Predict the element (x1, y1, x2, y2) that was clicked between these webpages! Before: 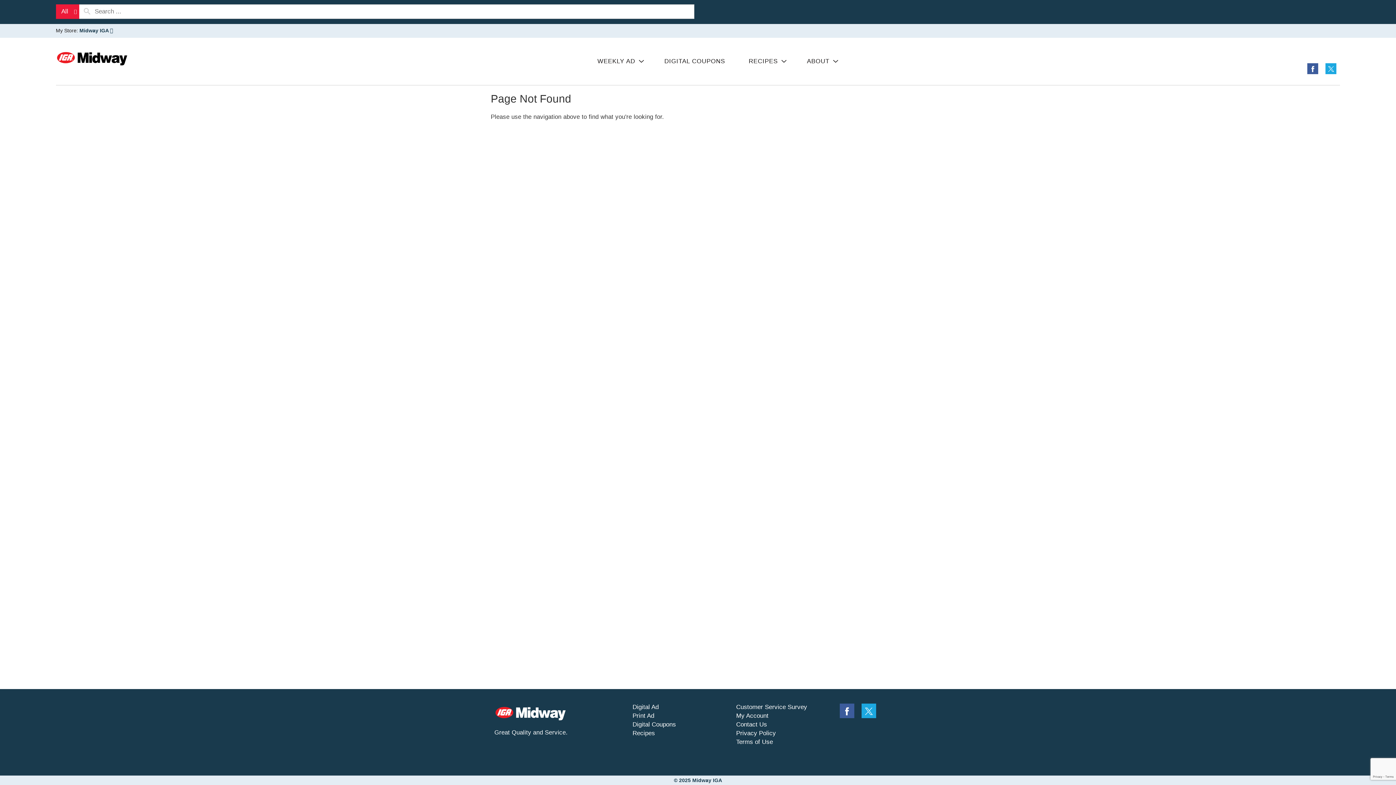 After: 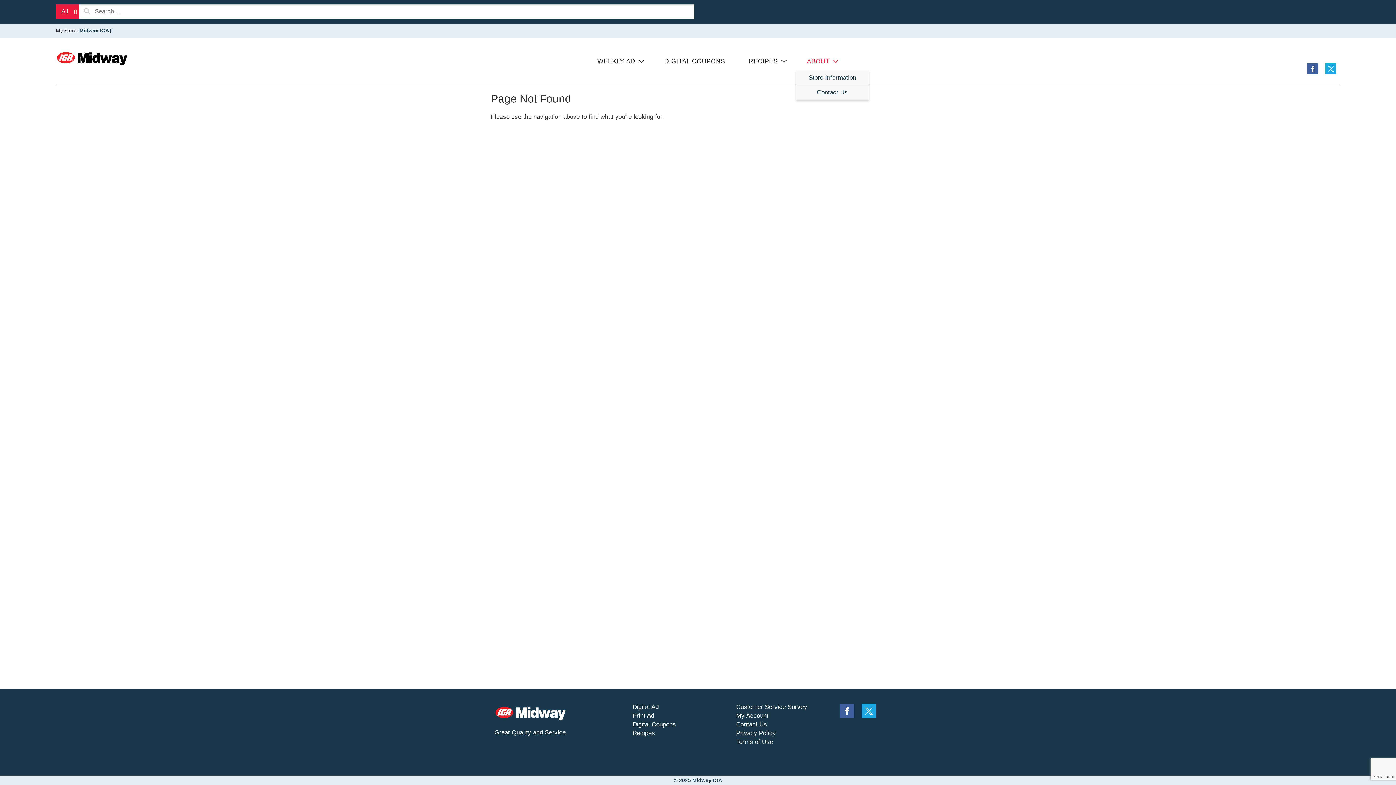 Action: label: ABOUT bbox: (796, 52, 846, 70)